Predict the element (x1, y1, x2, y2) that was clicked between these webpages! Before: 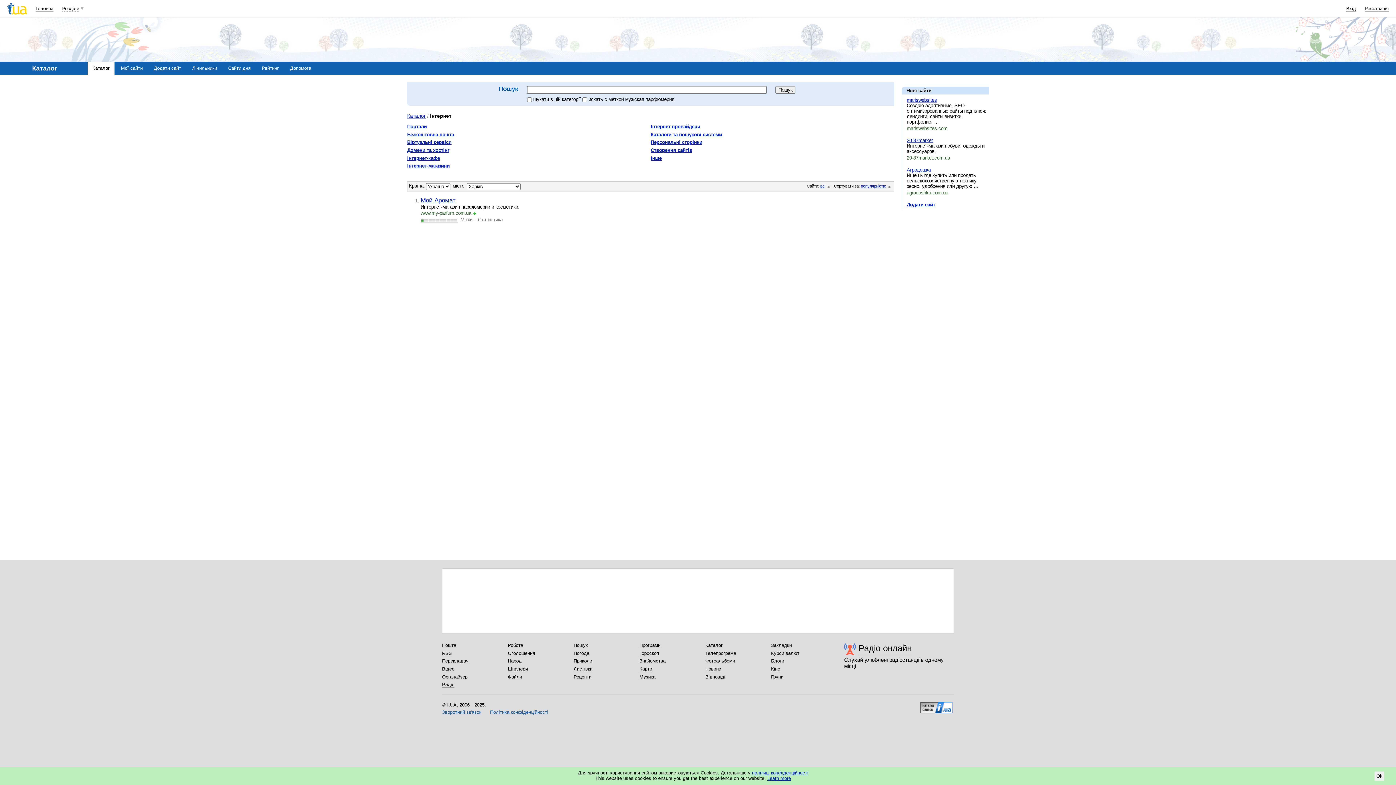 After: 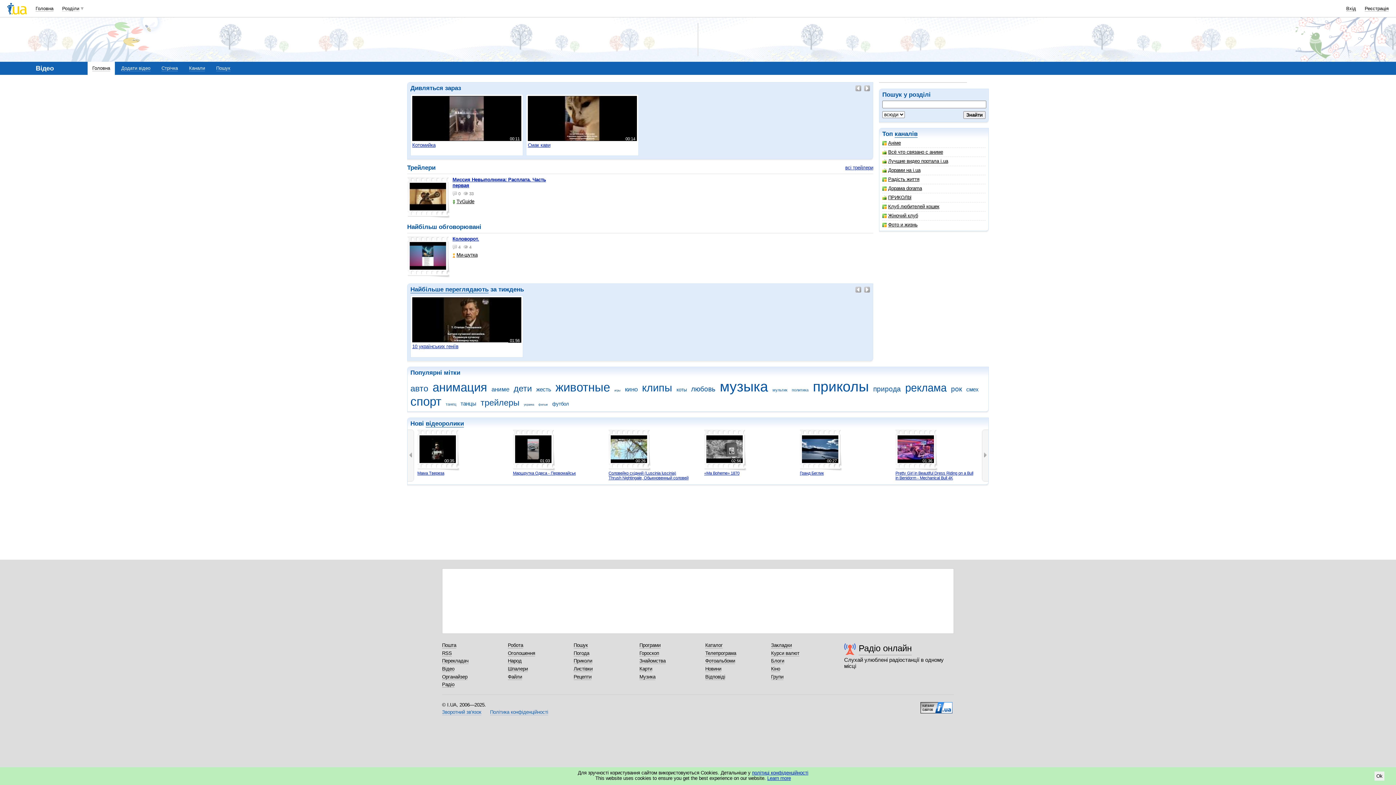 Action: label: Відео bbox: (442, 666, 454, 672)